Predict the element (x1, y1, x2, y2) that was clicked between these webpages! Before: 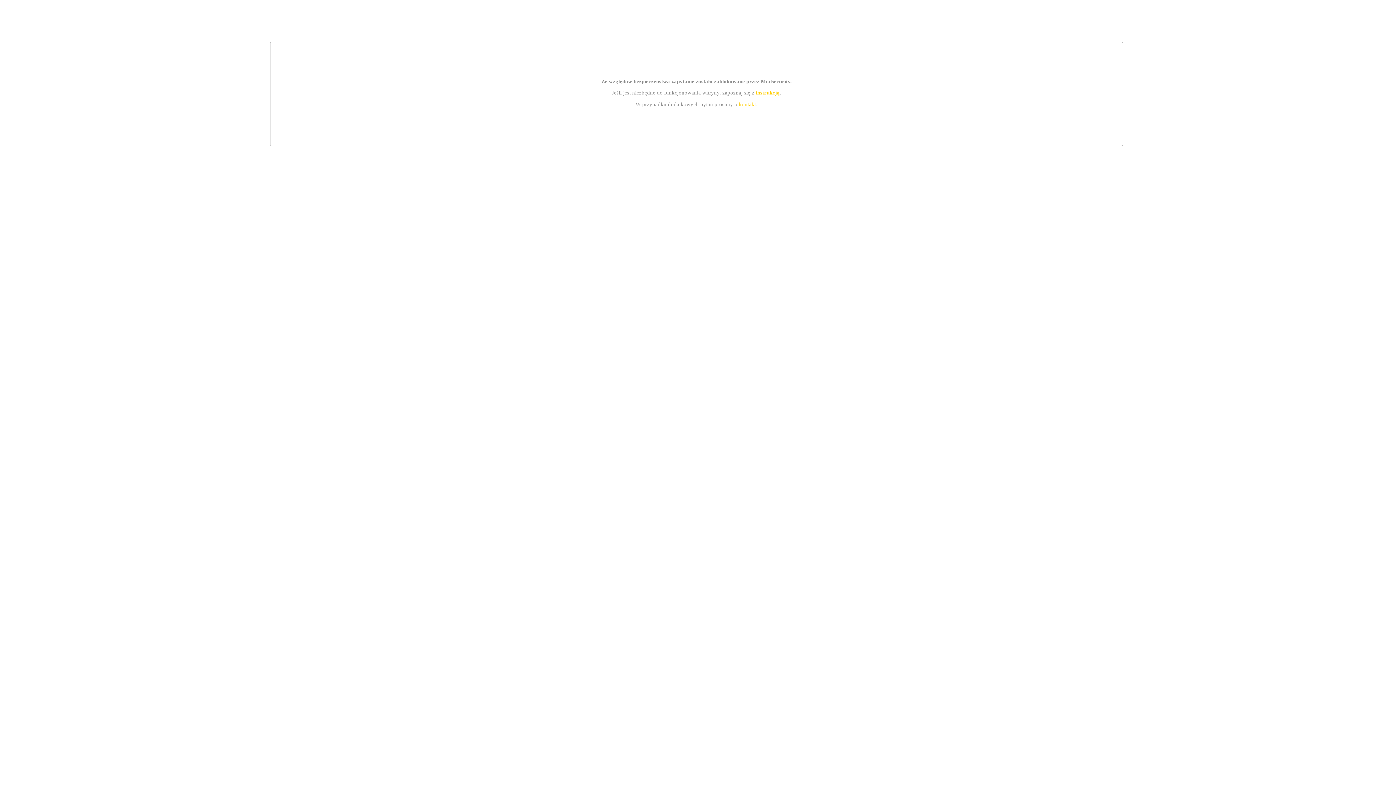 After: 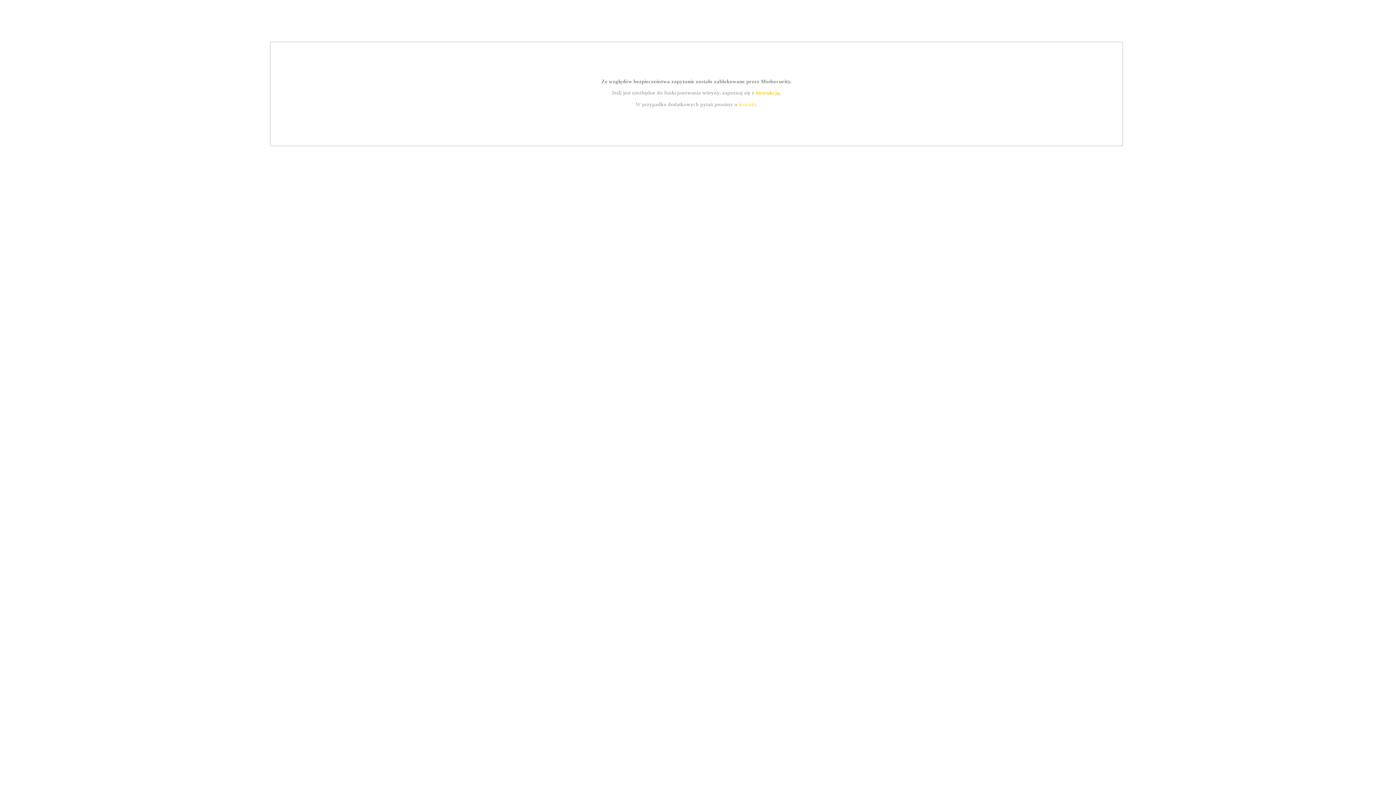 Action: label: instrukcją bbox: (755, 89, 779, 95)